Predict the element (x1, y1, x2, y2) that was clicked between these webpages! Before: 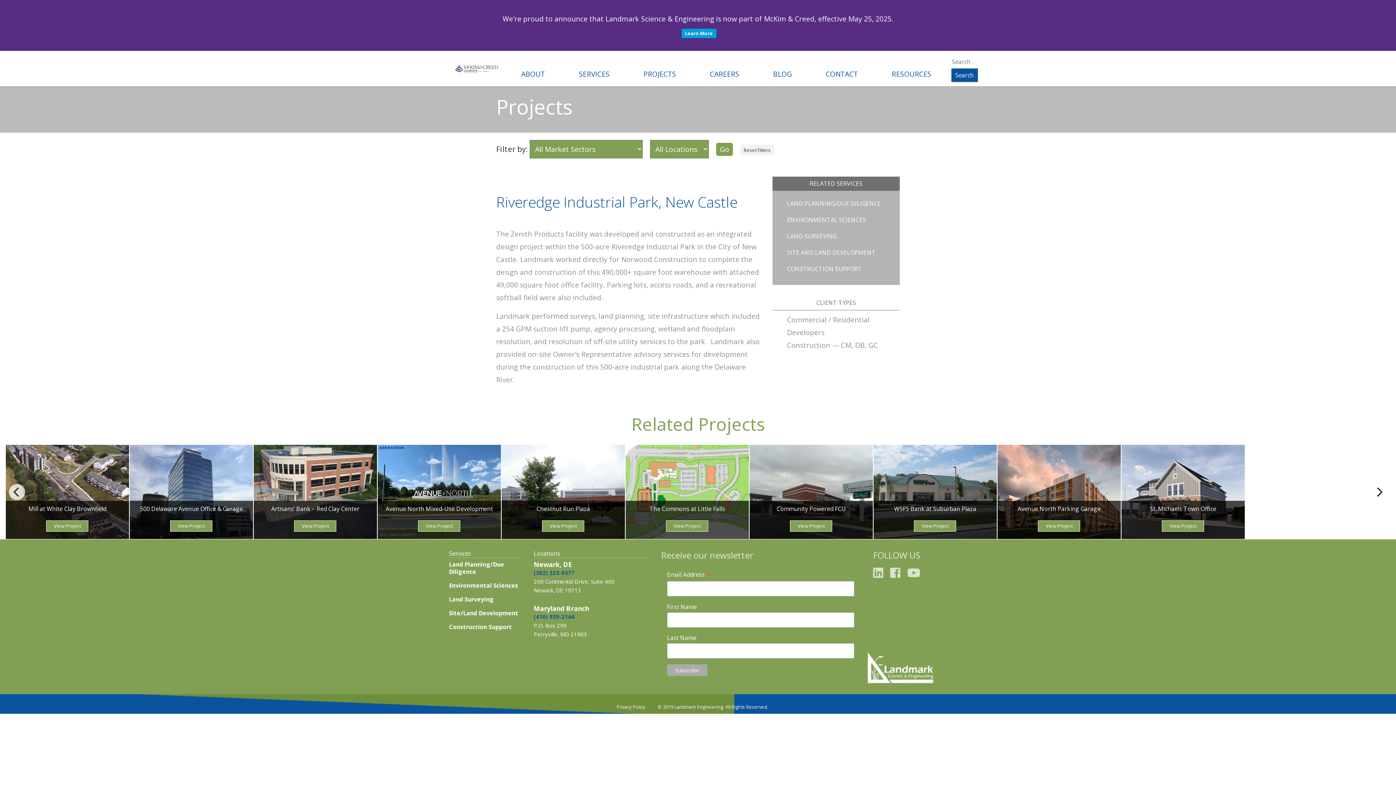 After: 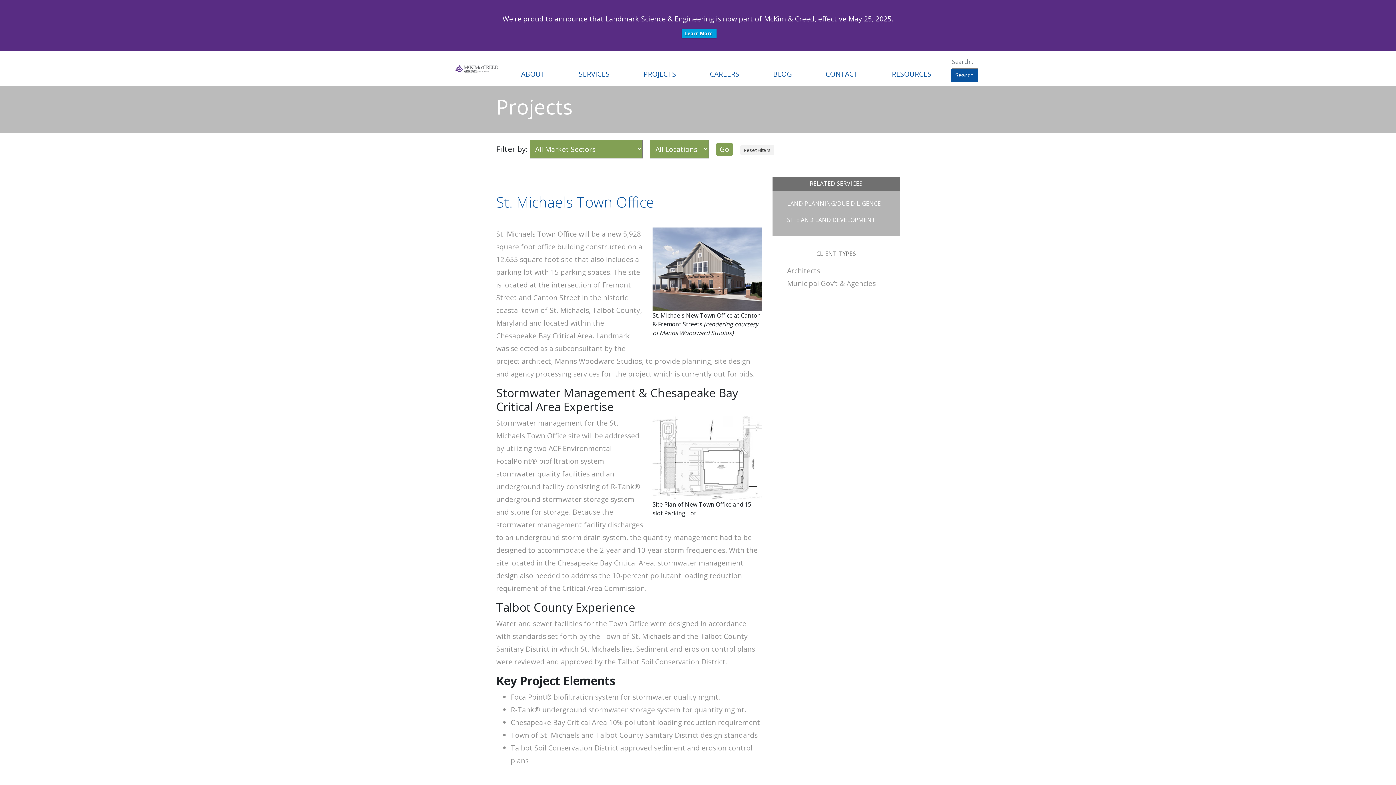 Action: bbox: (1121, 444, 1245, 539) label: St. Michaels Town Office
View Project